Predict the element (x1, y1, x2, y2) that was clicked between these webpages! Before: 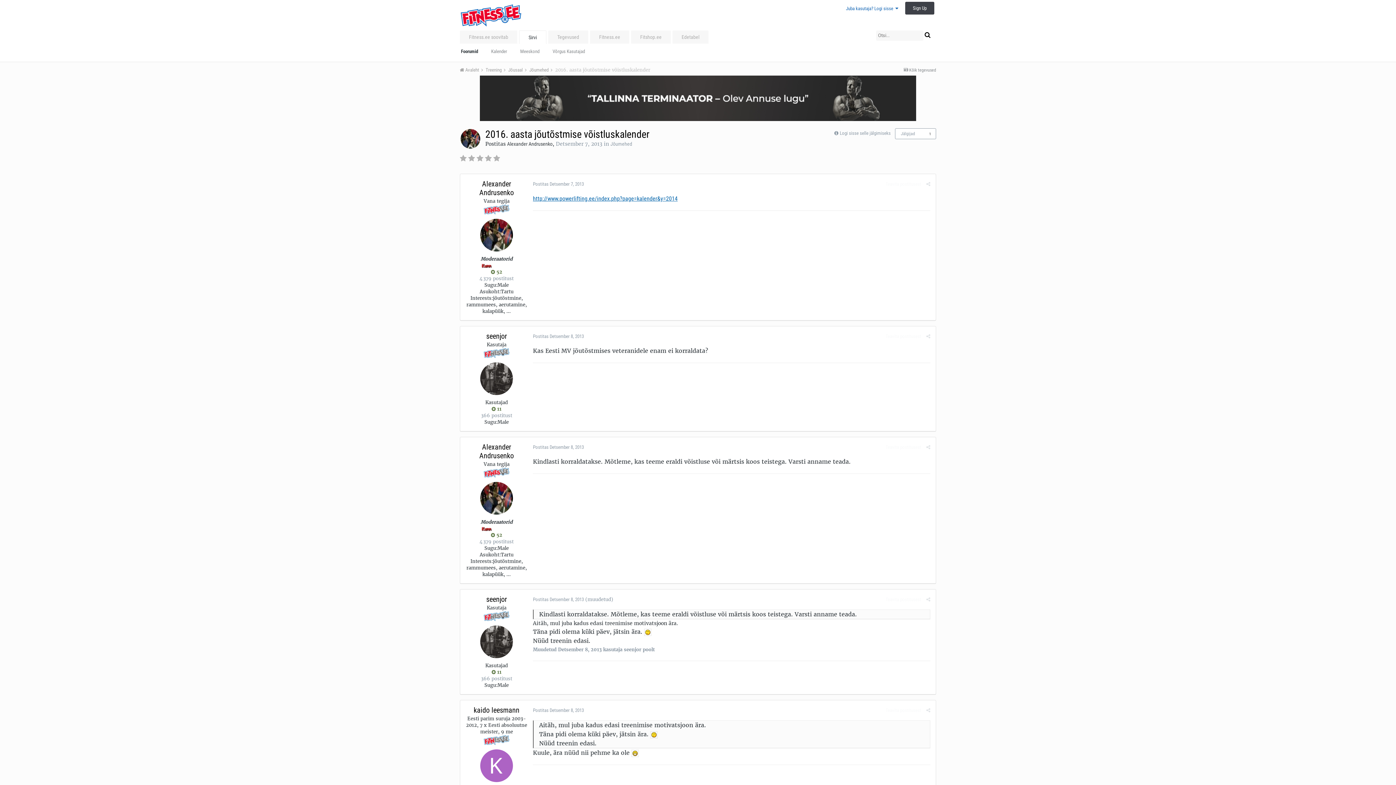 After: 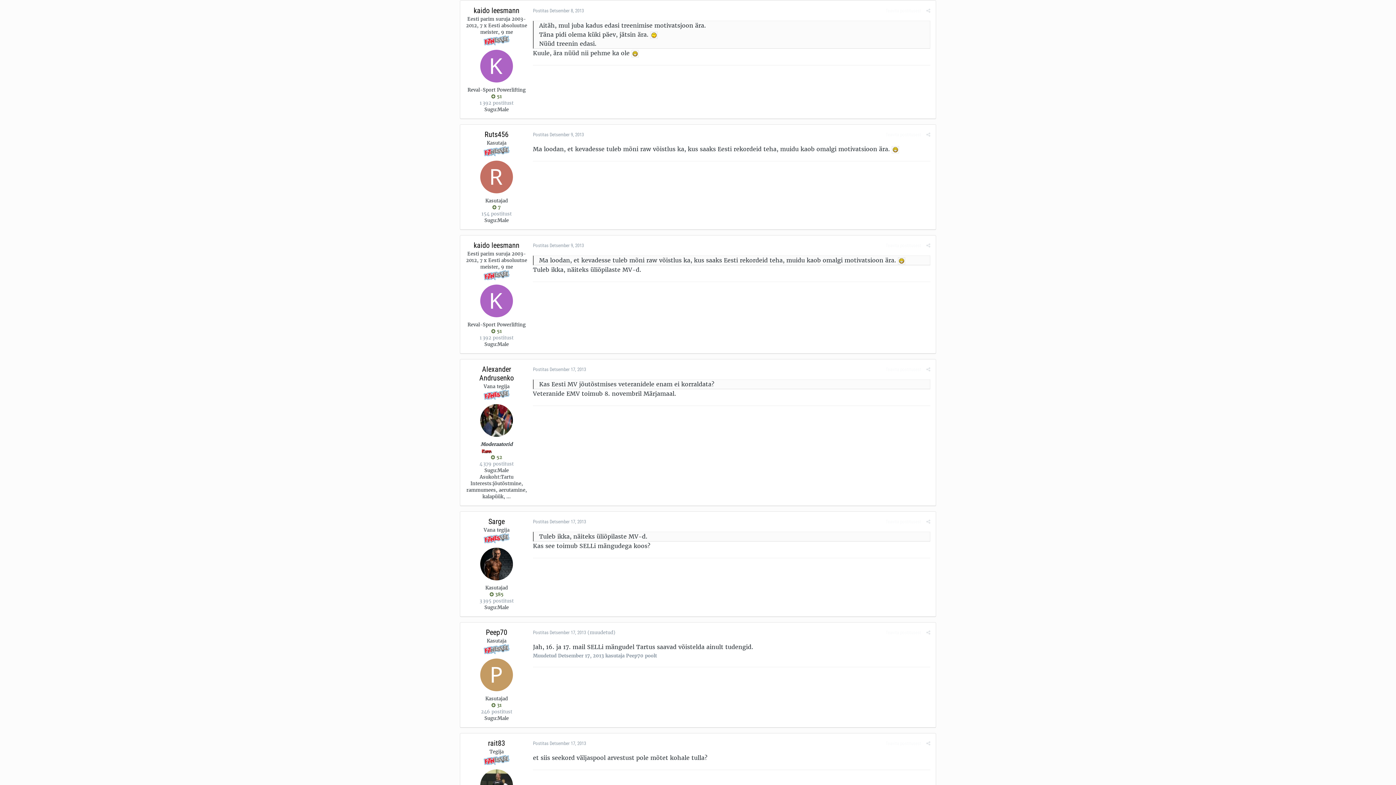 Action: bbox: (533, 707, 584, 713) label: Postitas Detsember 8, 2013